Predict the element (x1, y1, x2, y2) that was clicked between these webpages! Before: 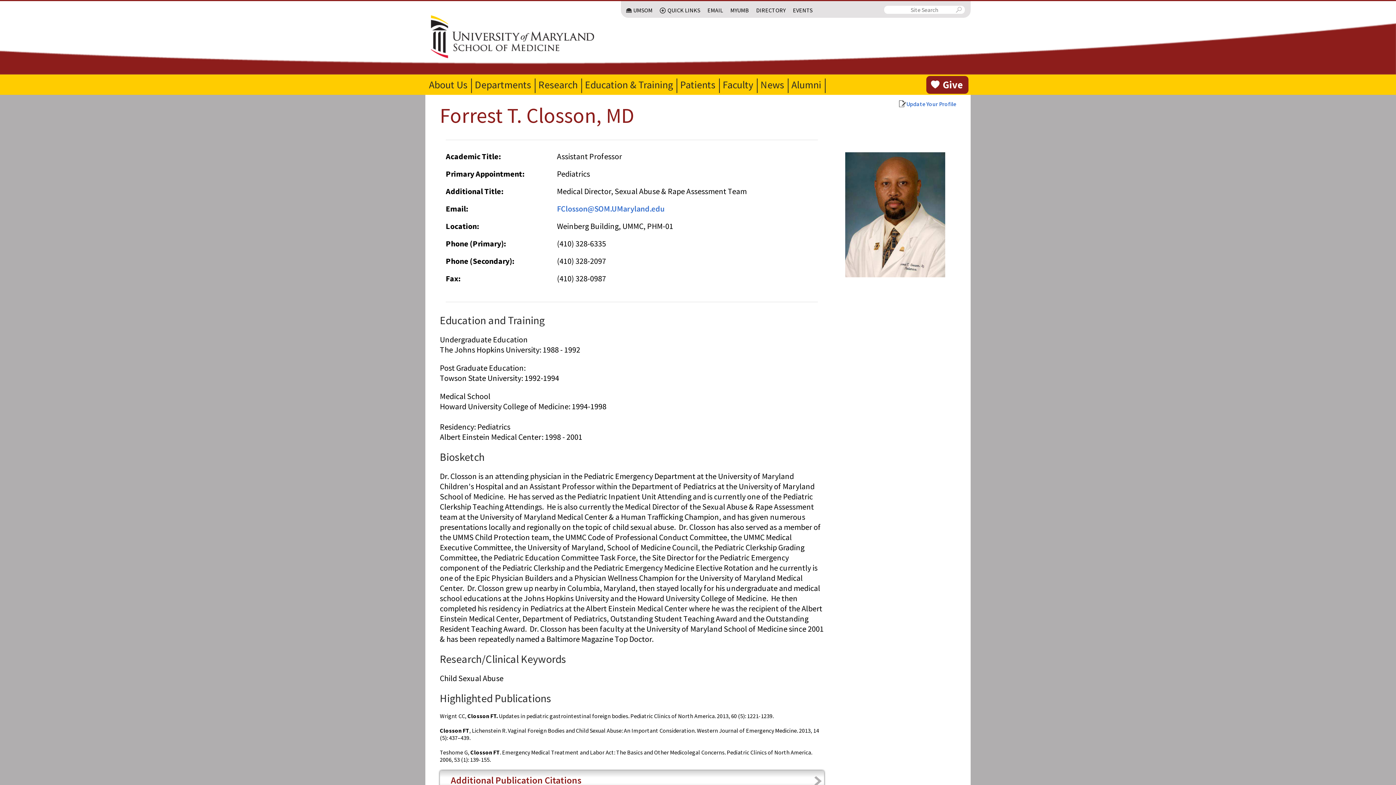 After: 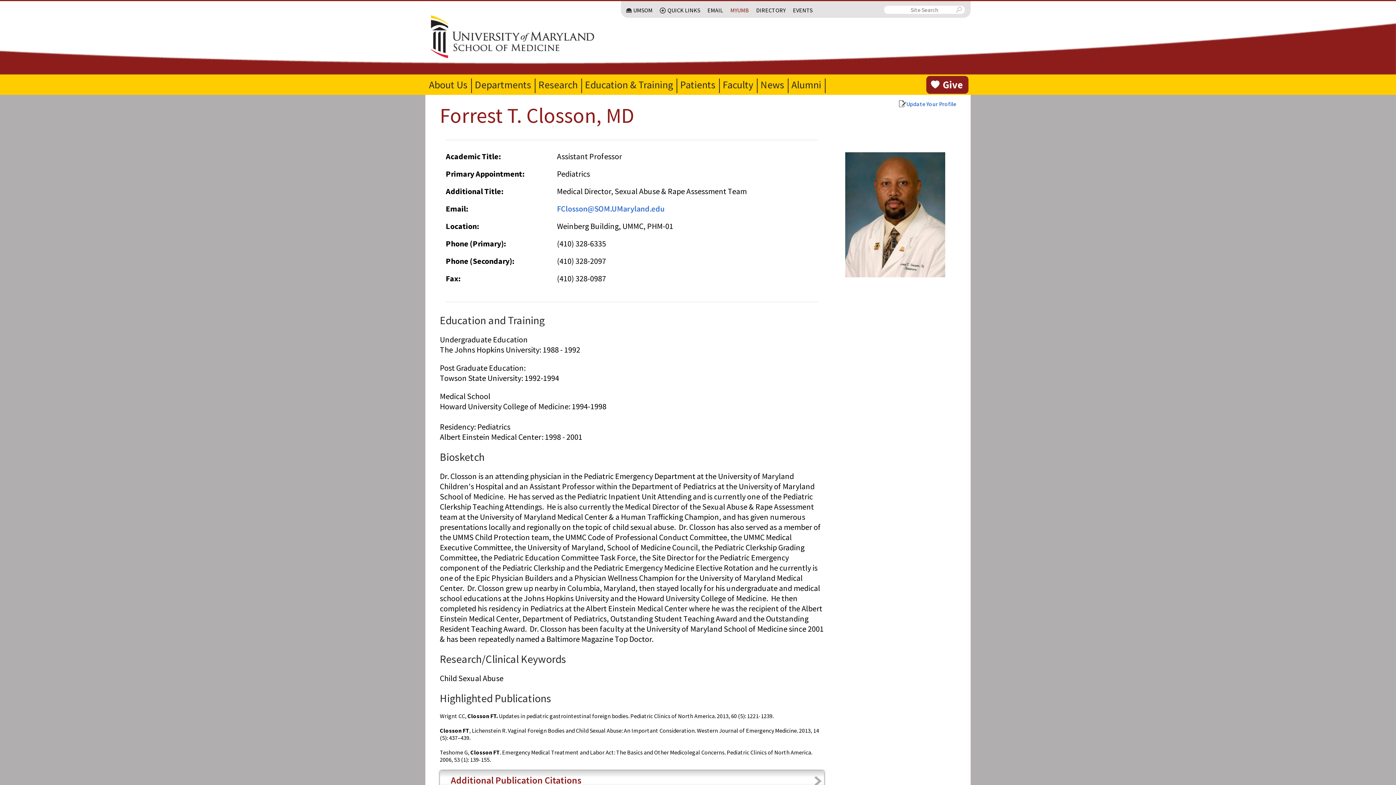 Action: label: MYUMB bbox: (726, 2, 752, 17)